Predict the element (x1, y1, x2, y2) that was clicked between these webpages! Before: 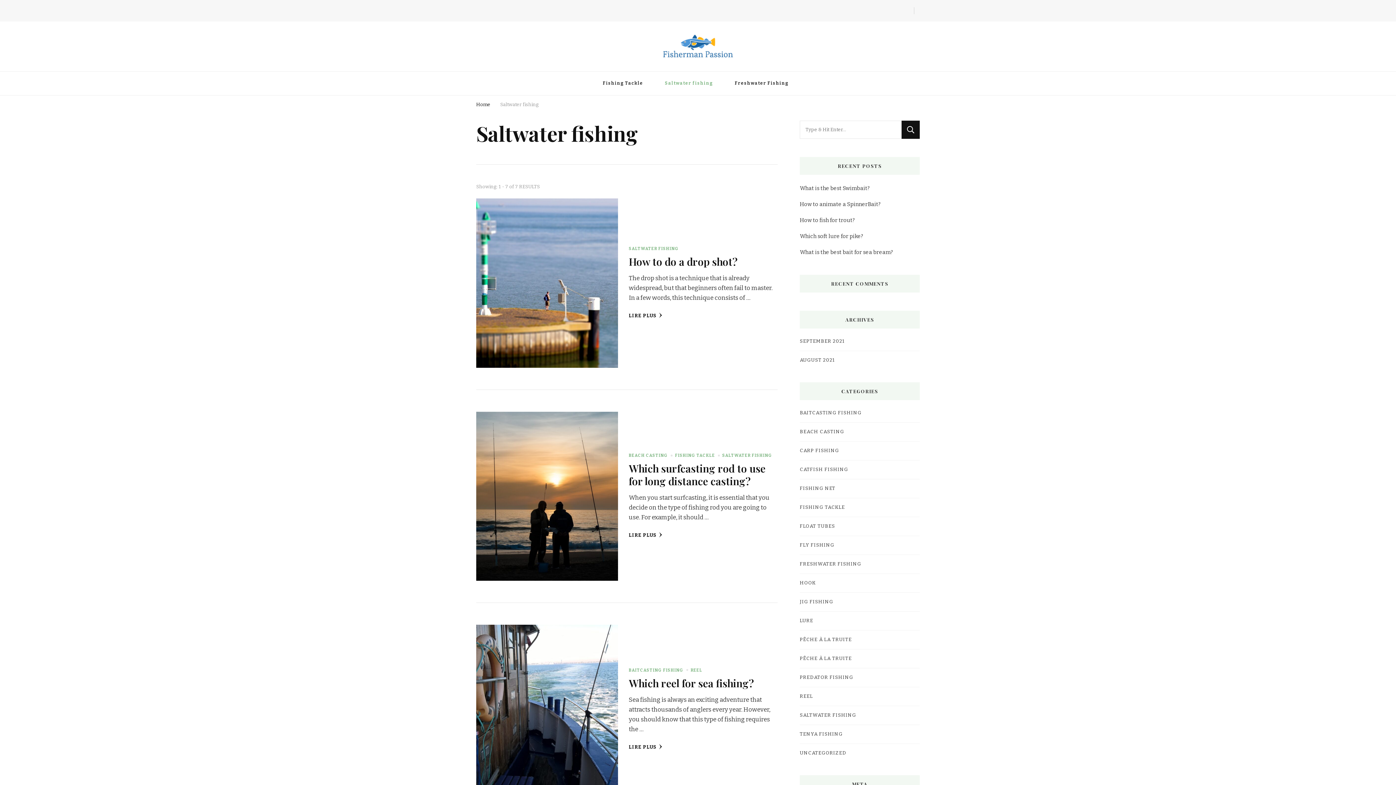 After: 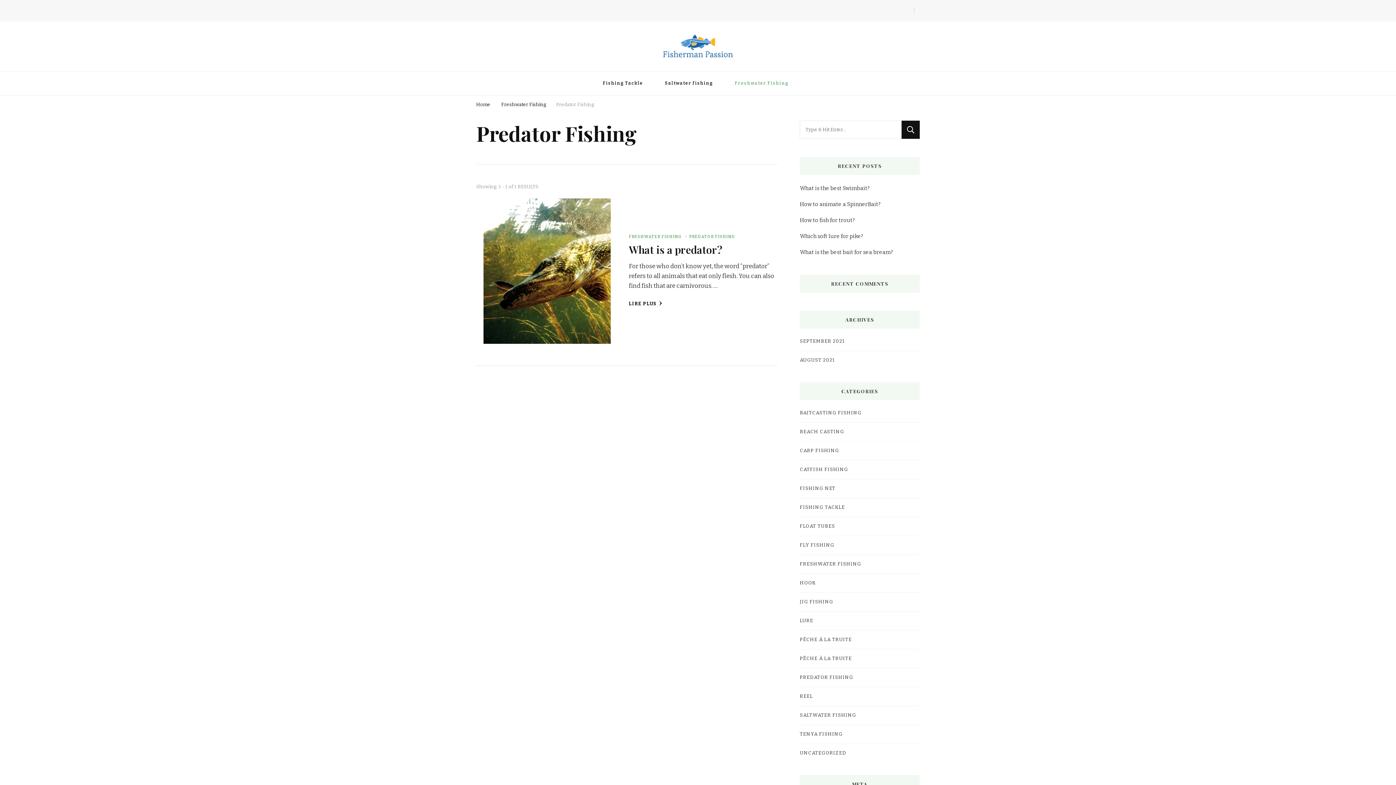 Action: bbox: (800, 674, 853, 681) label: PREDATOR FISHING